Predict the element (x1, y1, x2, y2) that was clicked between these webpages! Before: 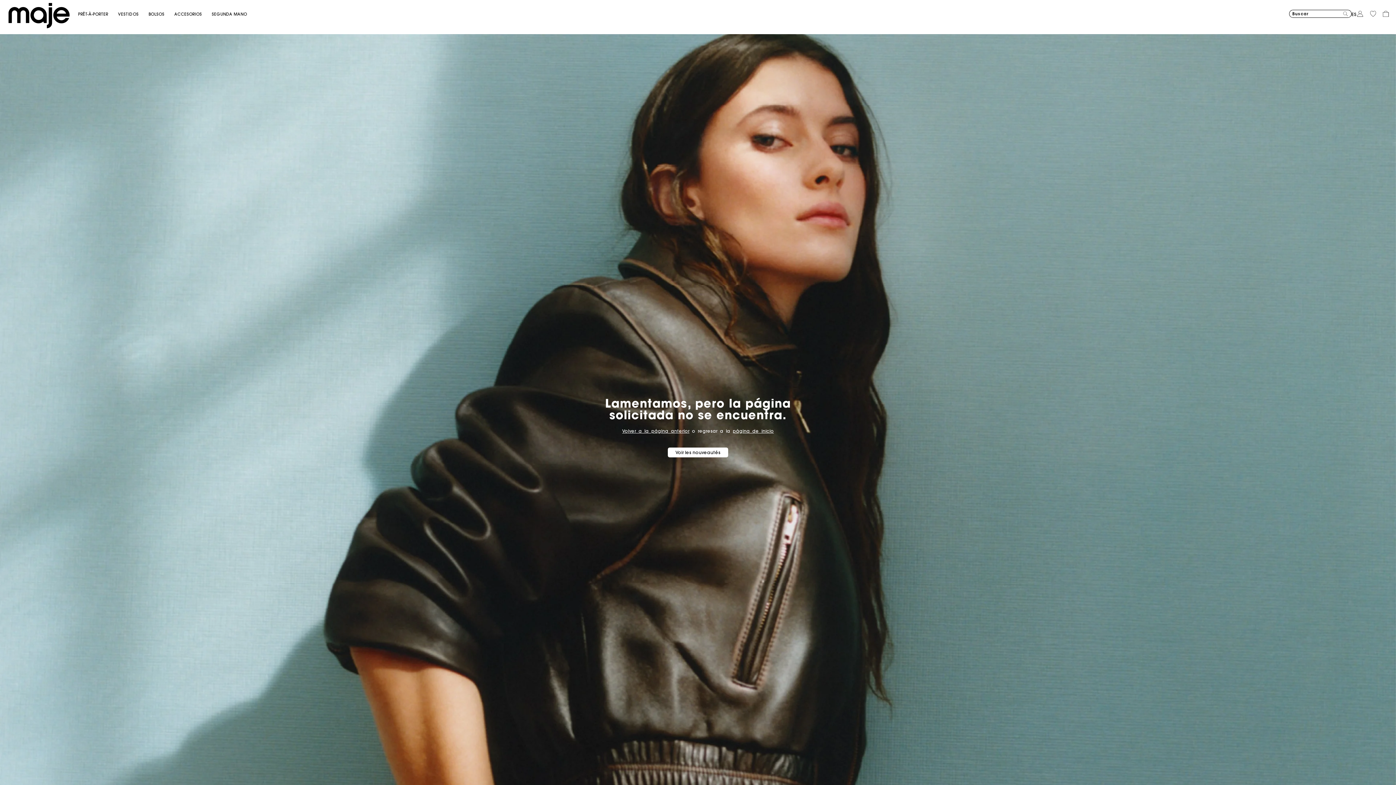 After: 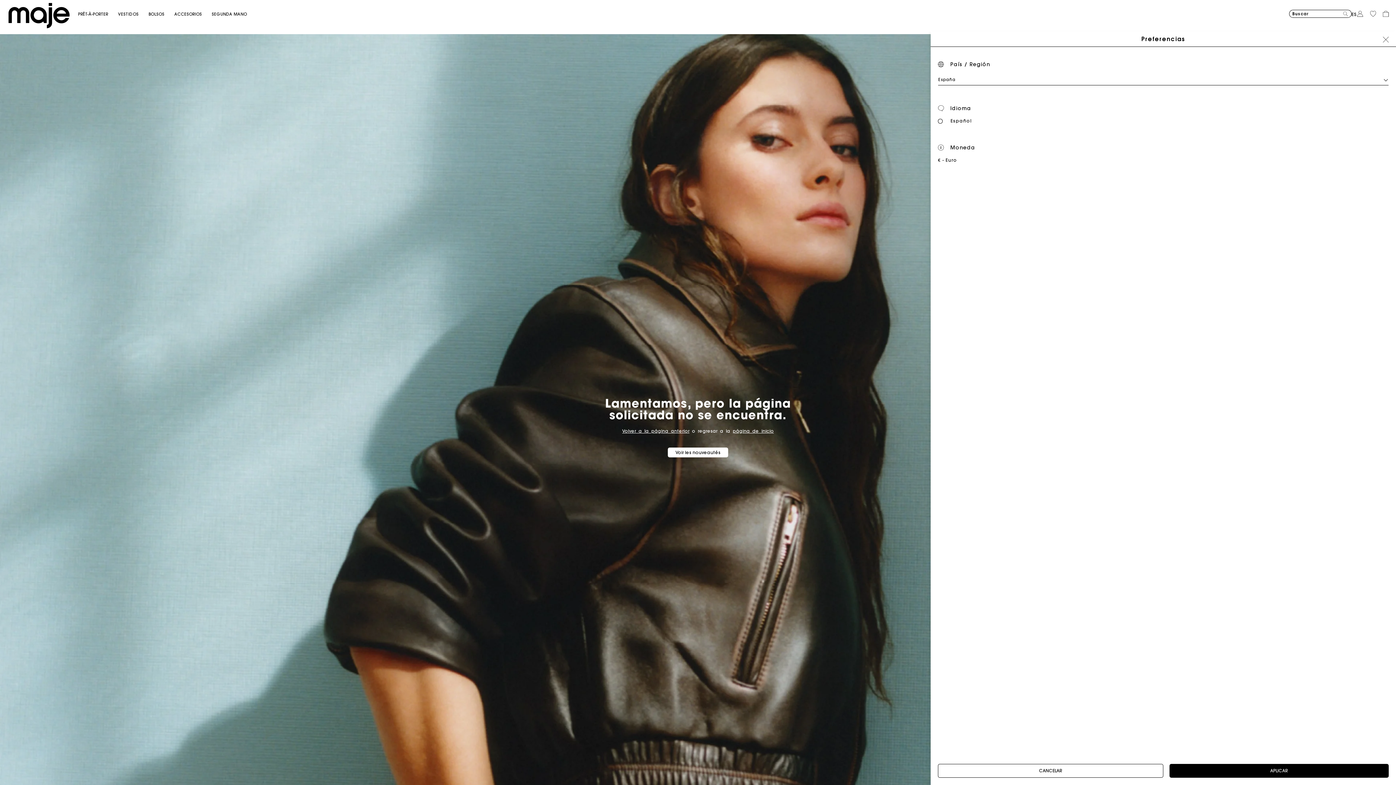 Action: bbox: (1351, 11, 1357, 17) label: Login to your account